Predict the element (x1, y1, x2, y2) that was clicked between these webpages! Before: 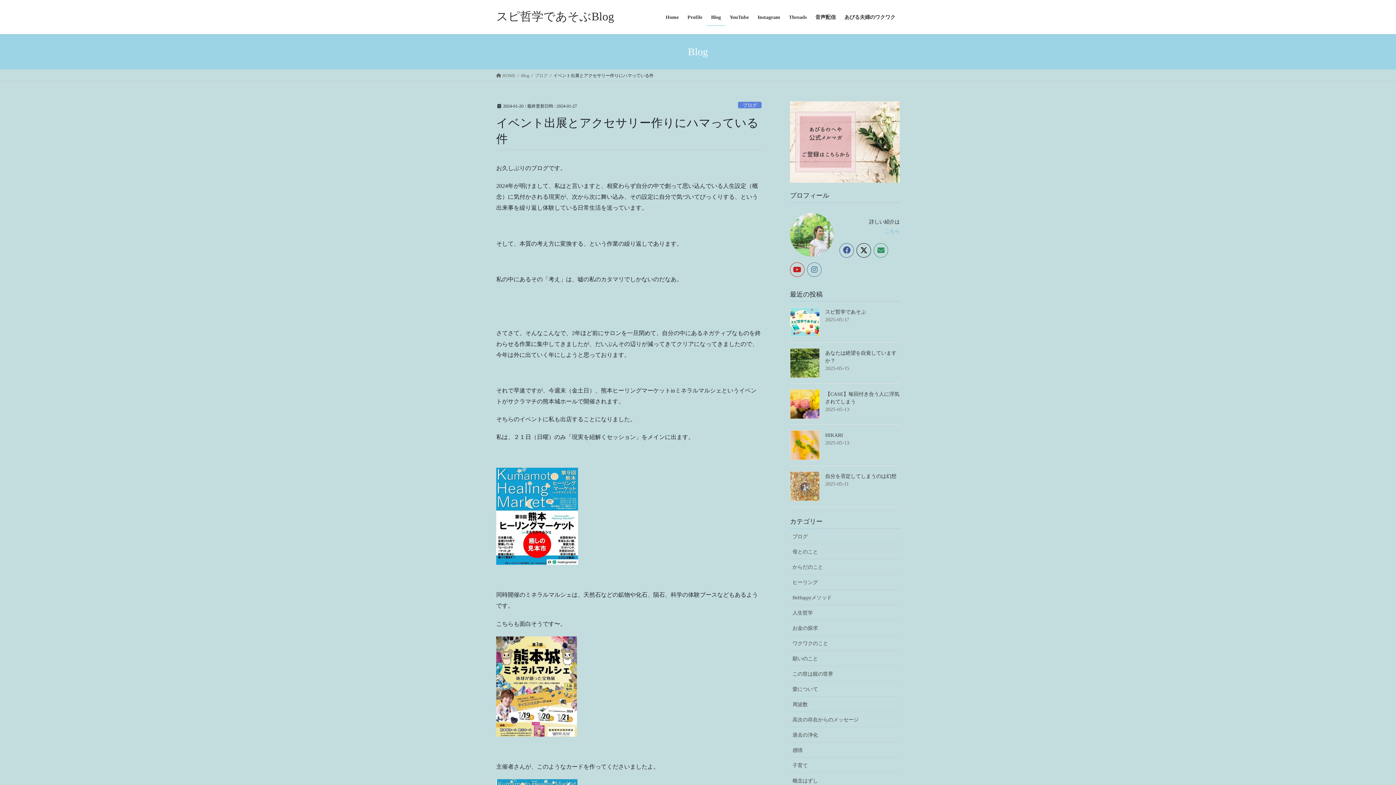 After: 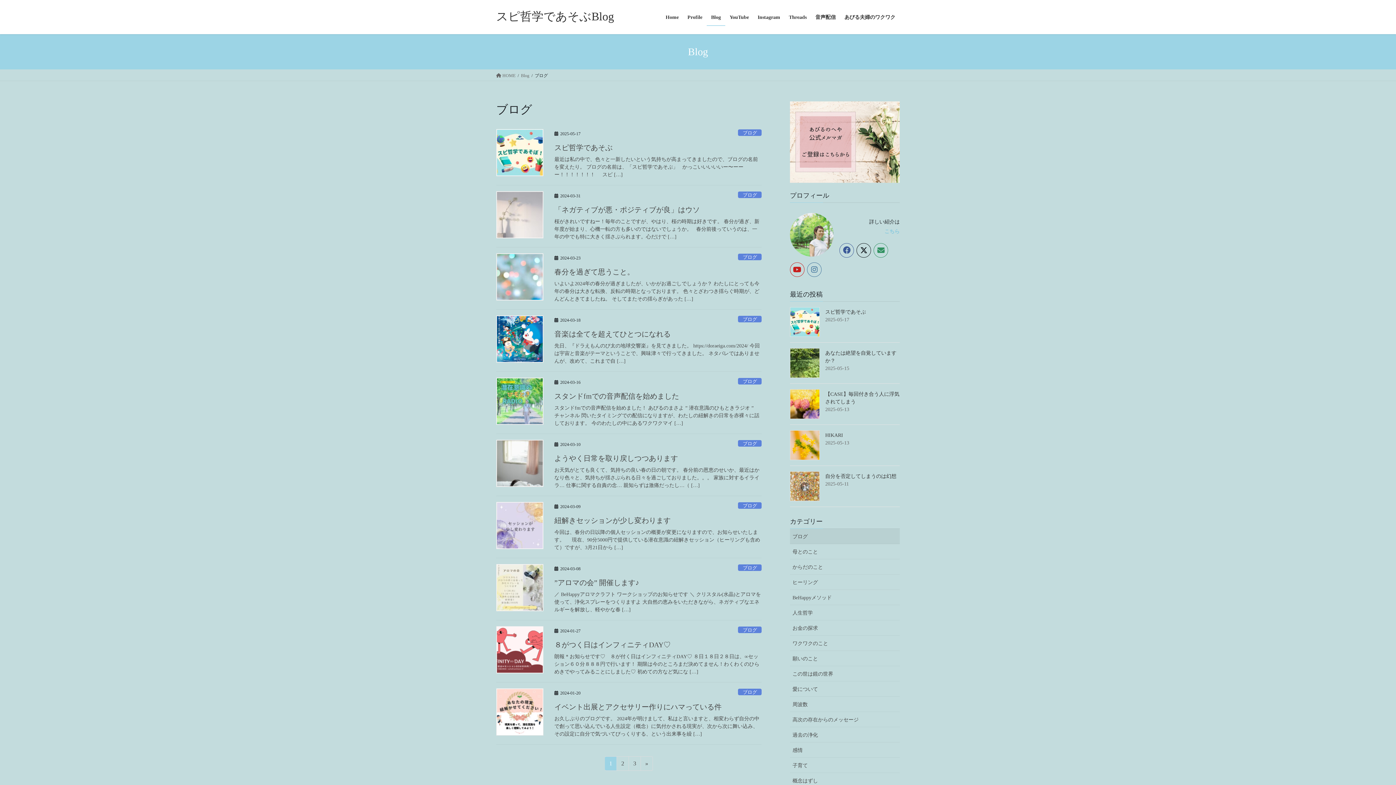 Action: bbox: (790, 529, 900, 544) label: ブログ